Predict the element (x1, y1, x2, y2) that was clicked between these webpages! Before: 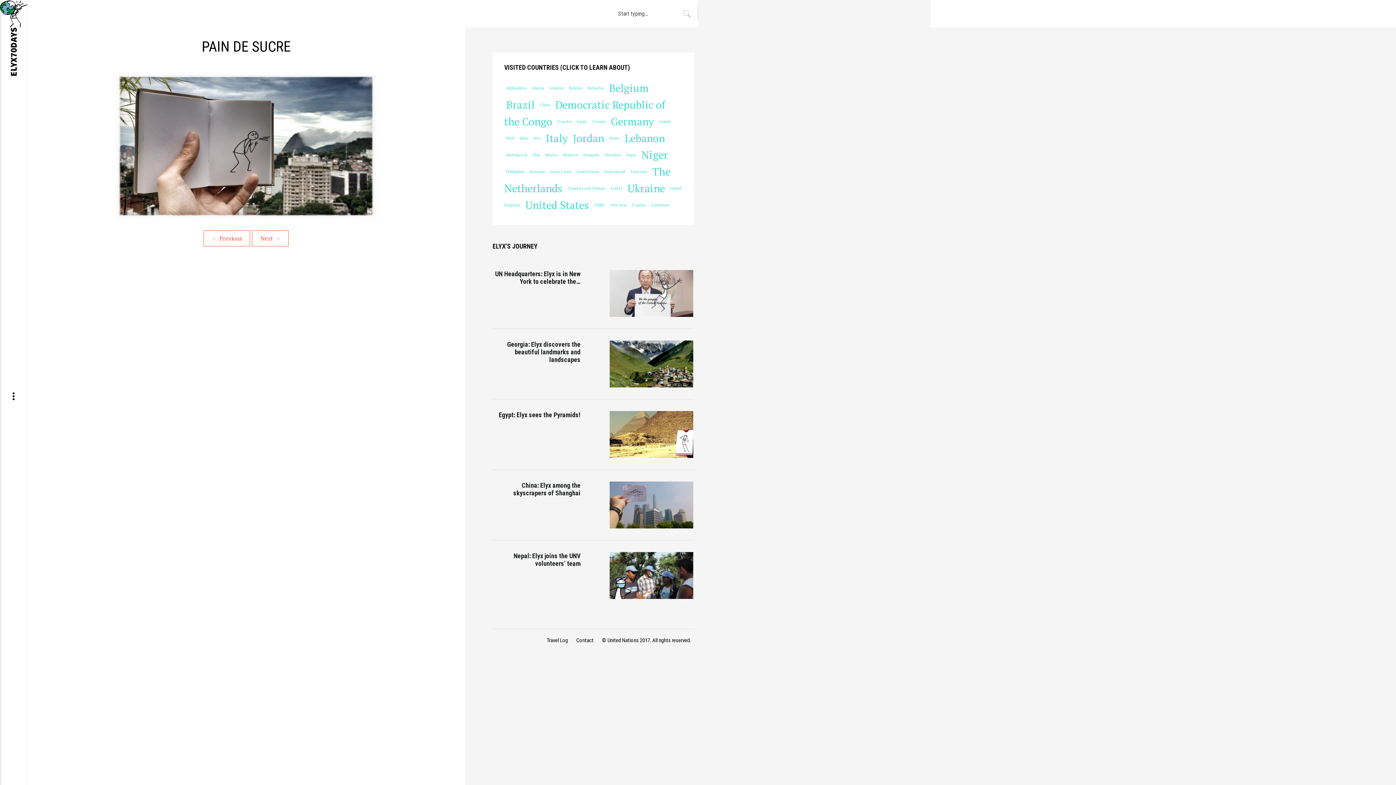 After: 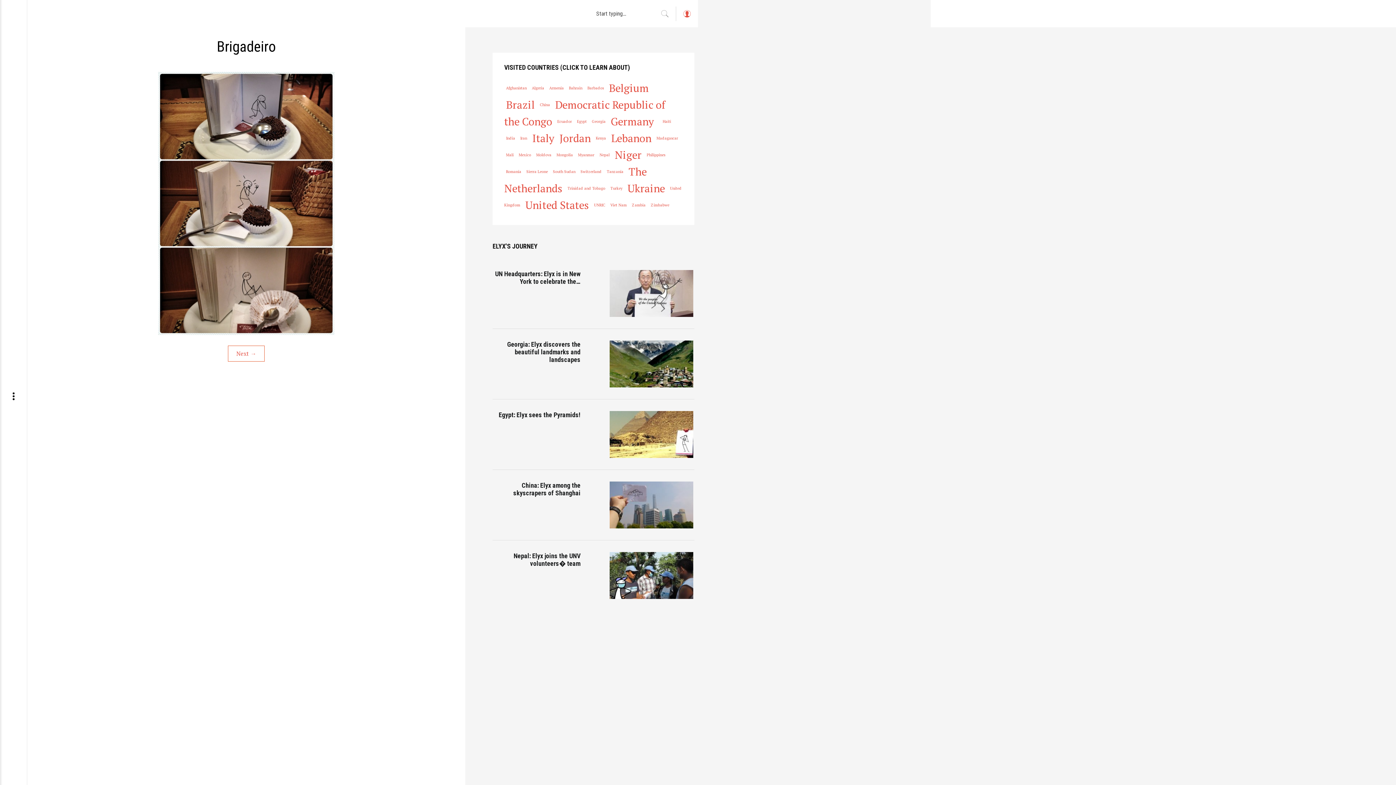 Action: bbox: (54, 72, 438, 220)